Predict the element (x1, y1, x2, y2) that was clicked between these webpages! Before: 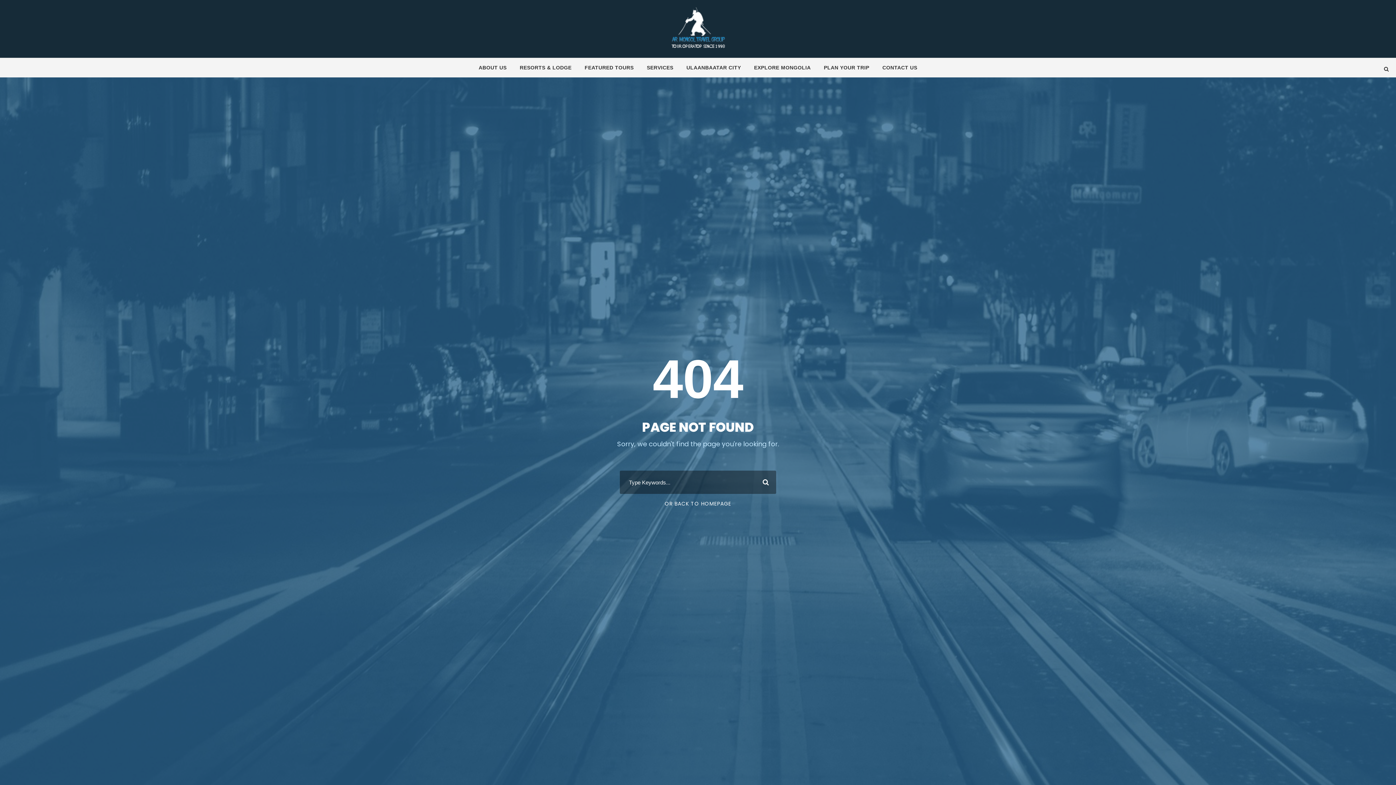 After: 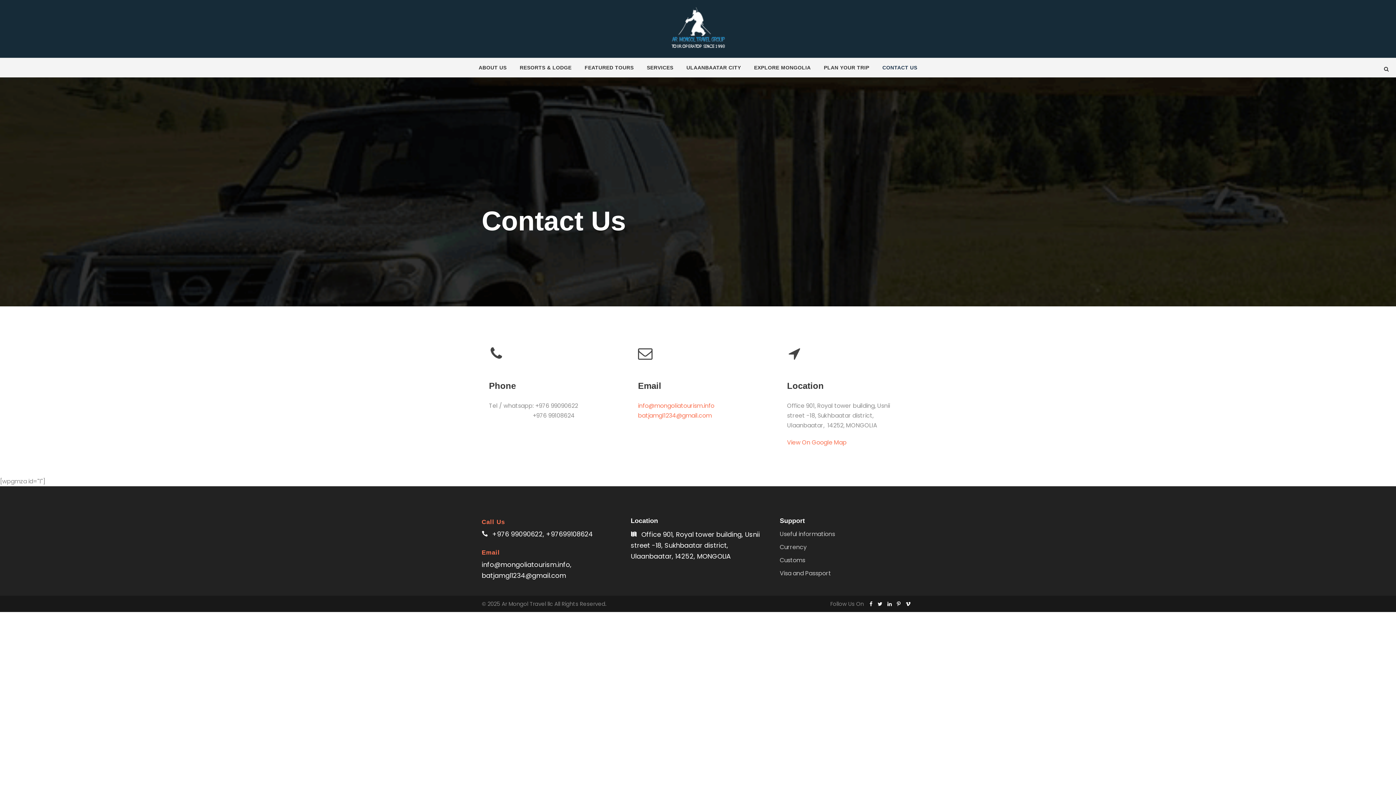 Action: label: CONTACT US bbox: (882, 63, 917, 77)